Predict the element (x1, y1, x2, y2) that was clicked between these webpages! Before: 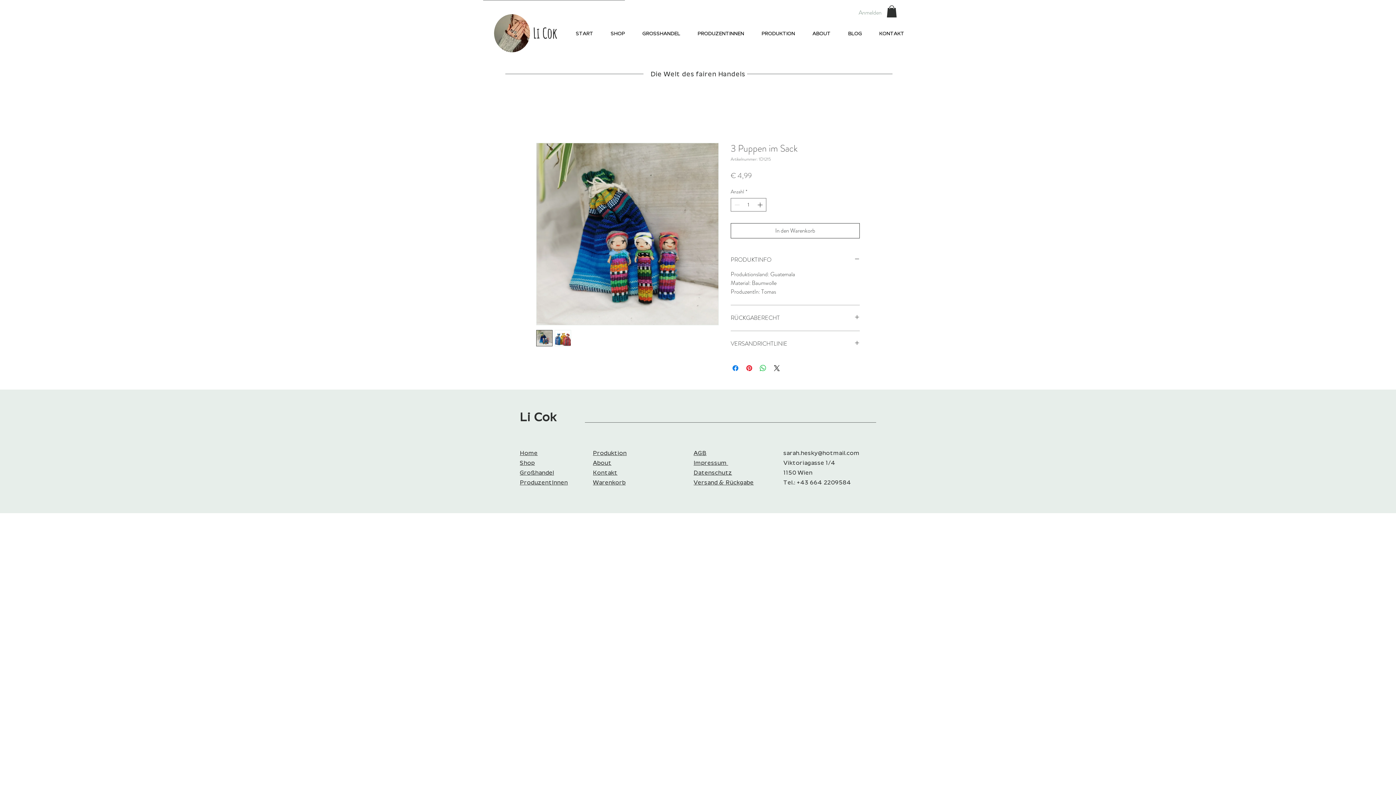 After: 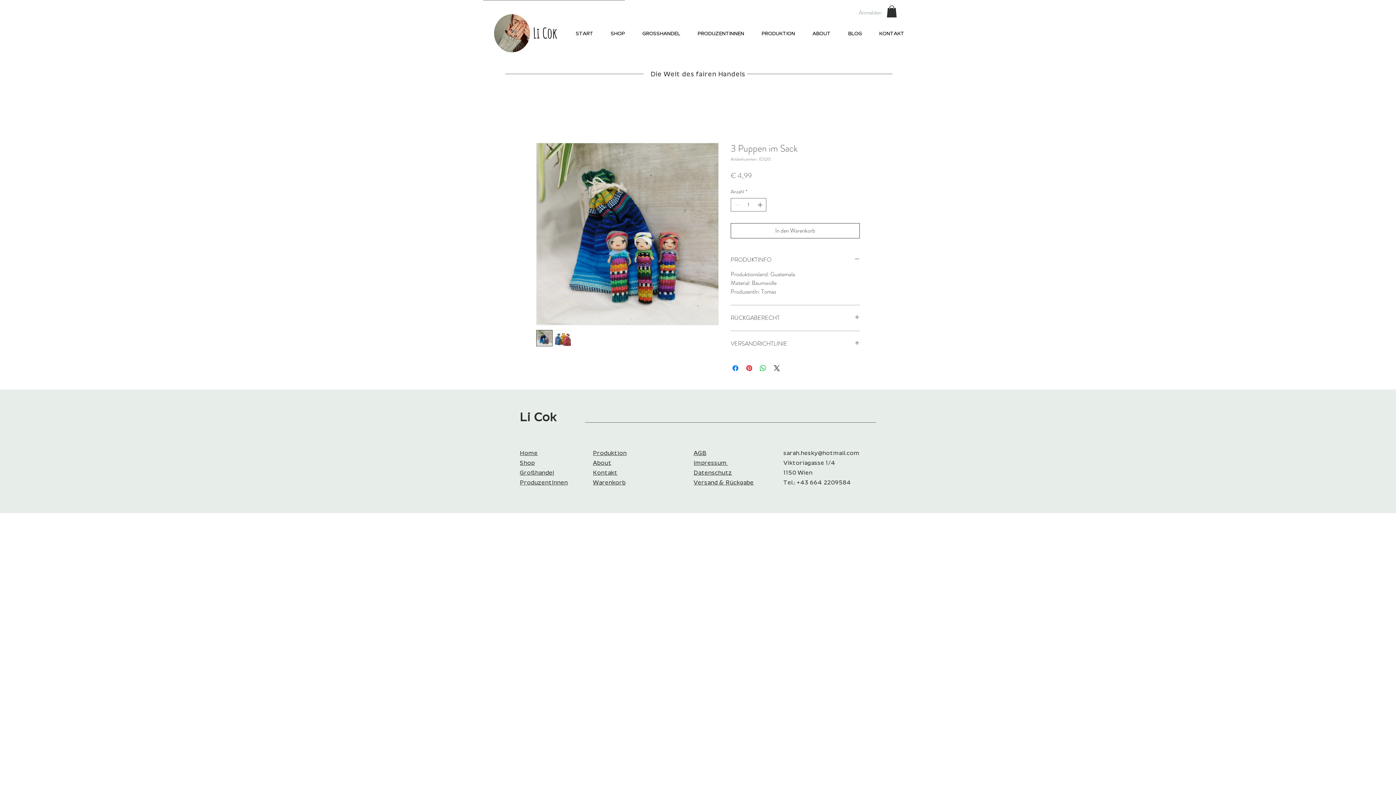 Action: bbox: (554, 330, 571, 346)